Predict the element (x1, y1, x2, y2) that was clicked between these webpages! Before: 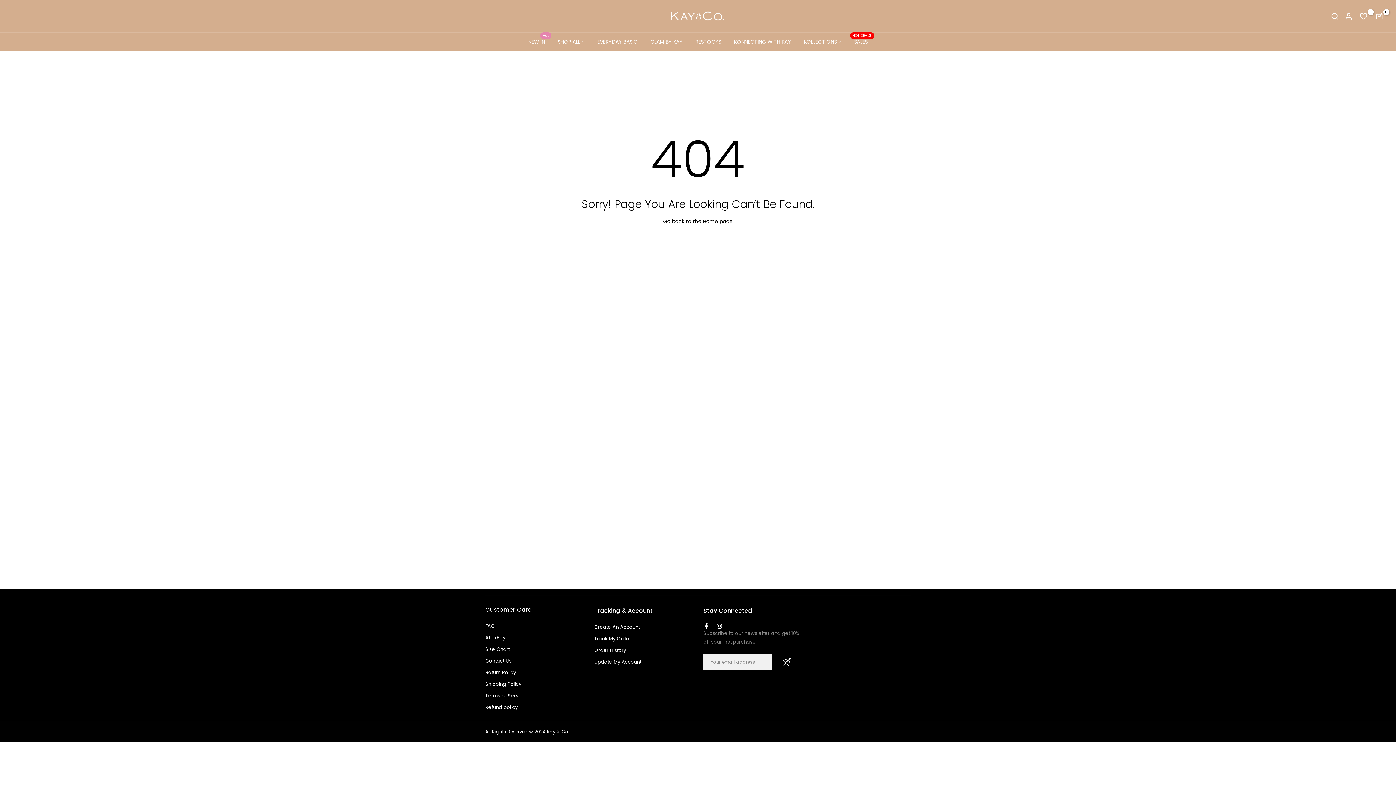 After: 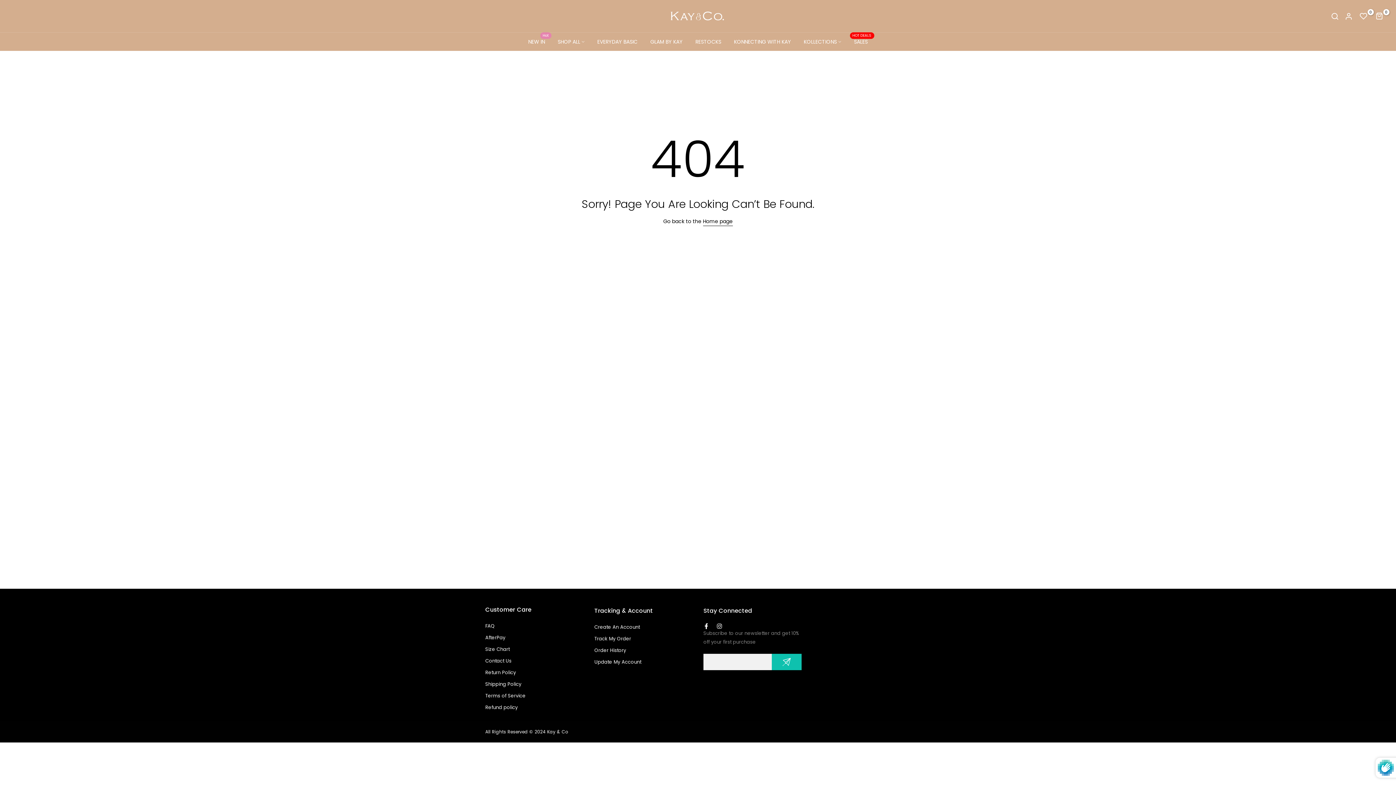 Action: label: Subscribe bbox: (772, 654, 801, 670)